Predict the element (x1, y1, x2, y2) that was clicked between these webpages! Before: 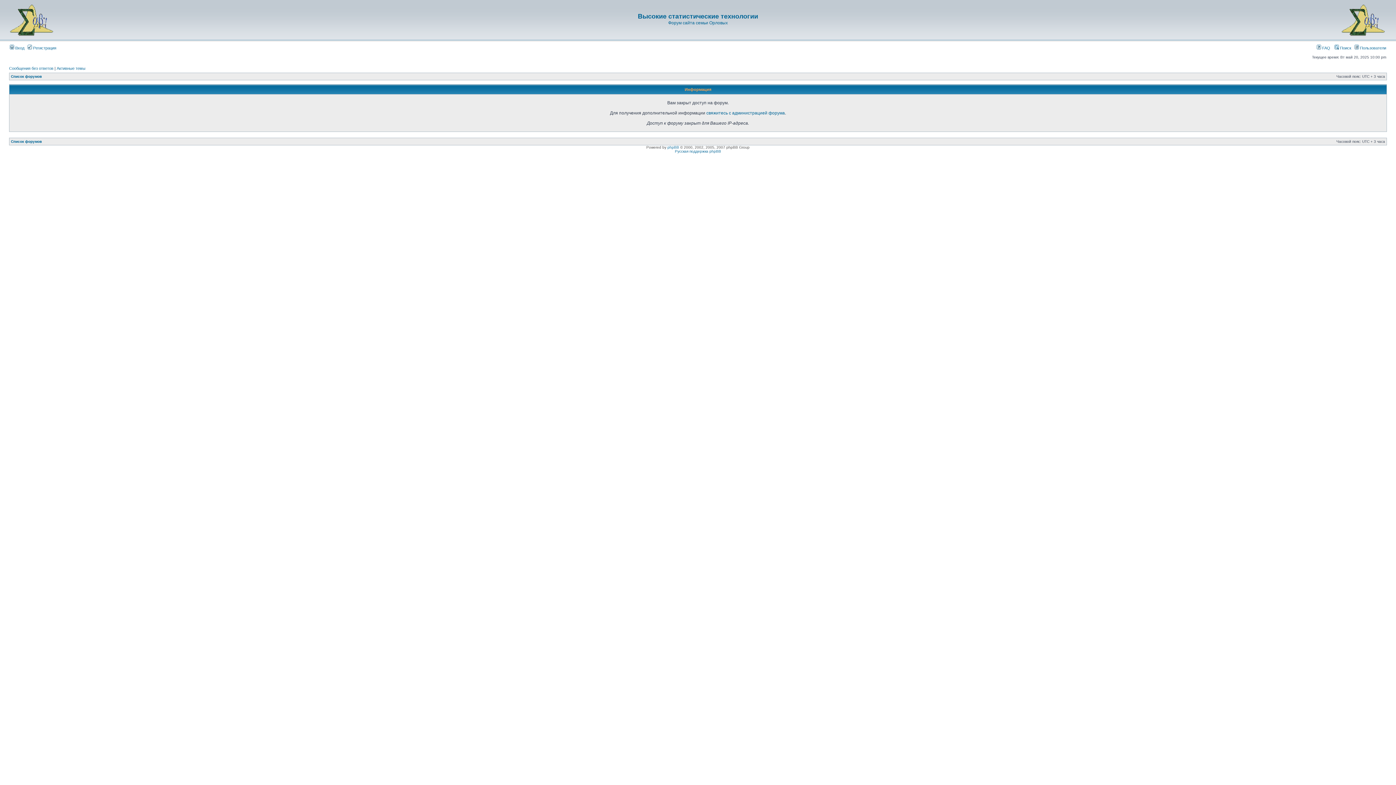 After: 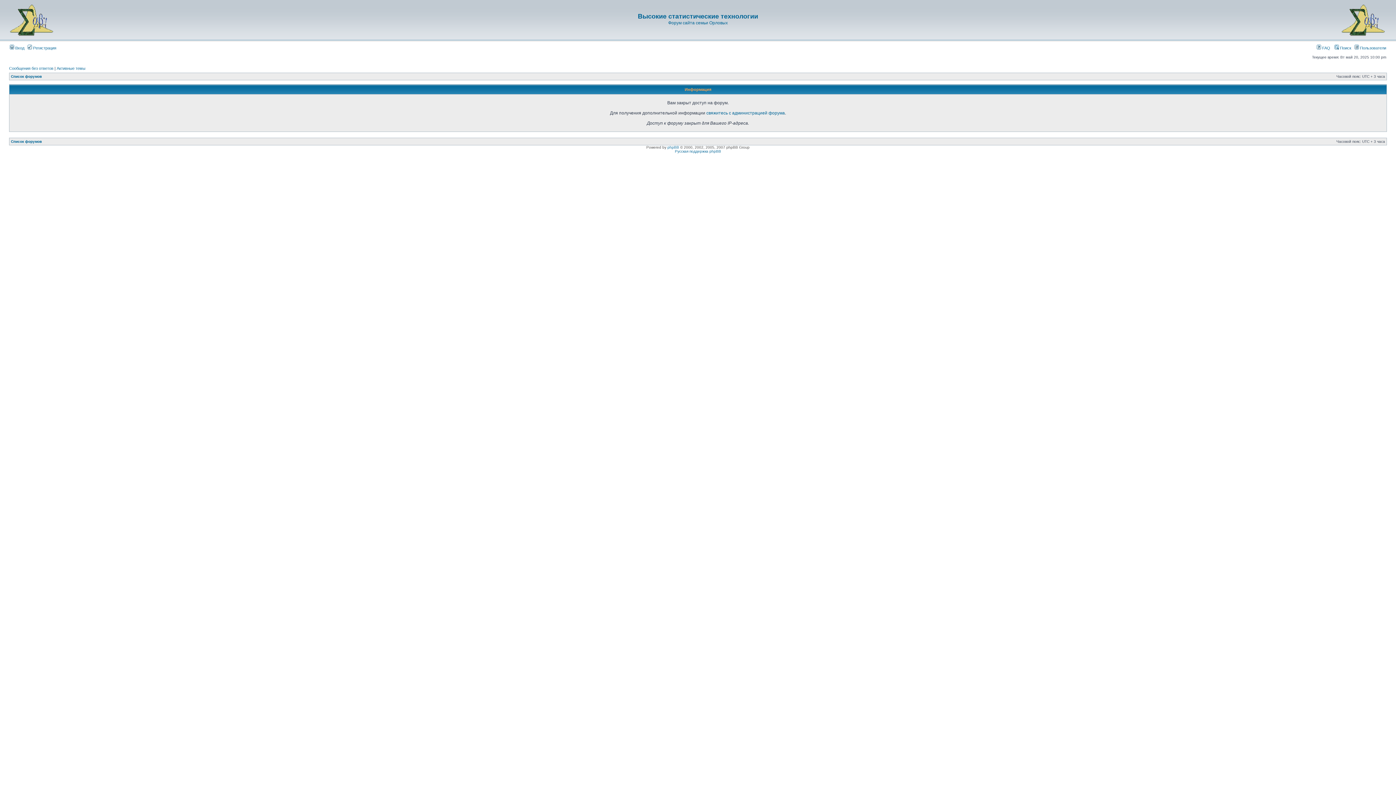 Action: bbox: (638, 12, 758, 20) label: Высокие статистические технологии